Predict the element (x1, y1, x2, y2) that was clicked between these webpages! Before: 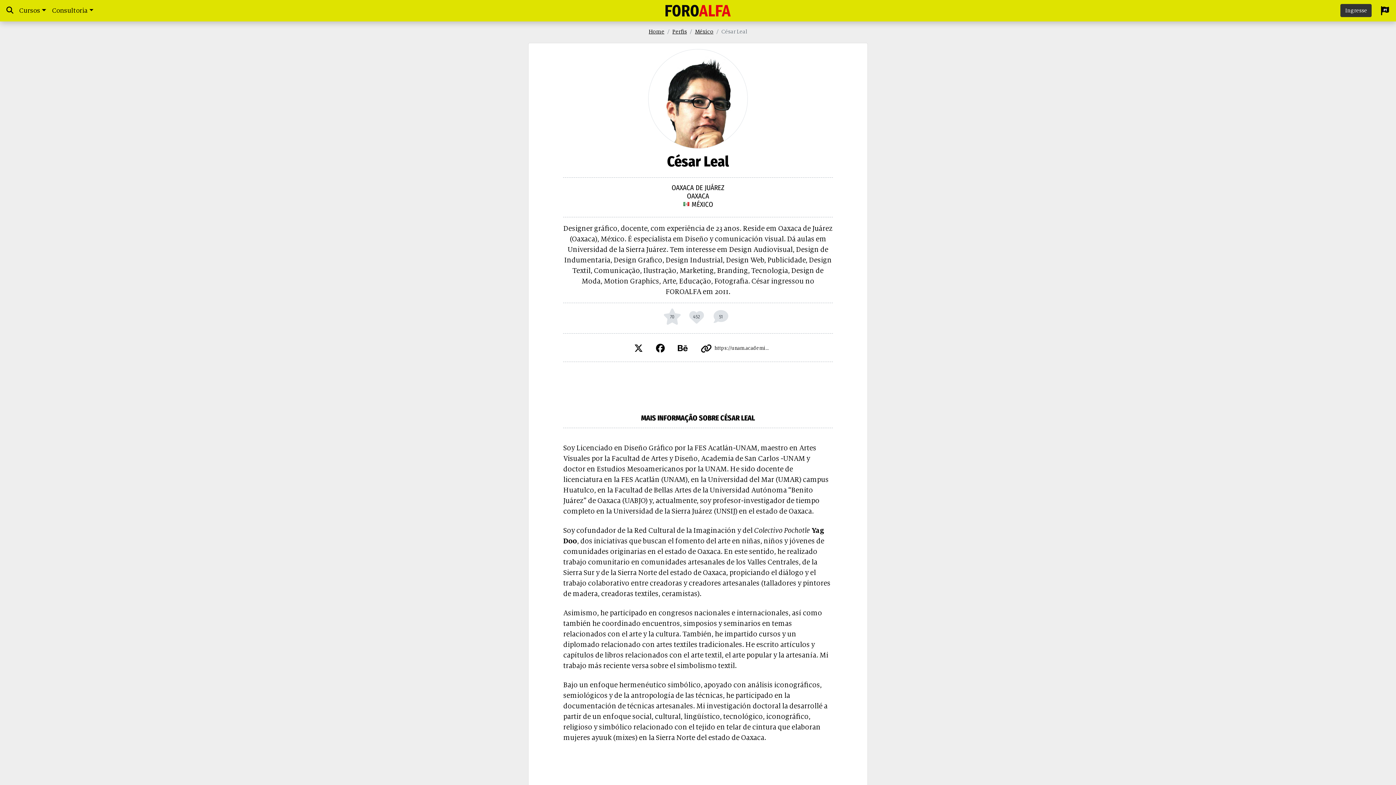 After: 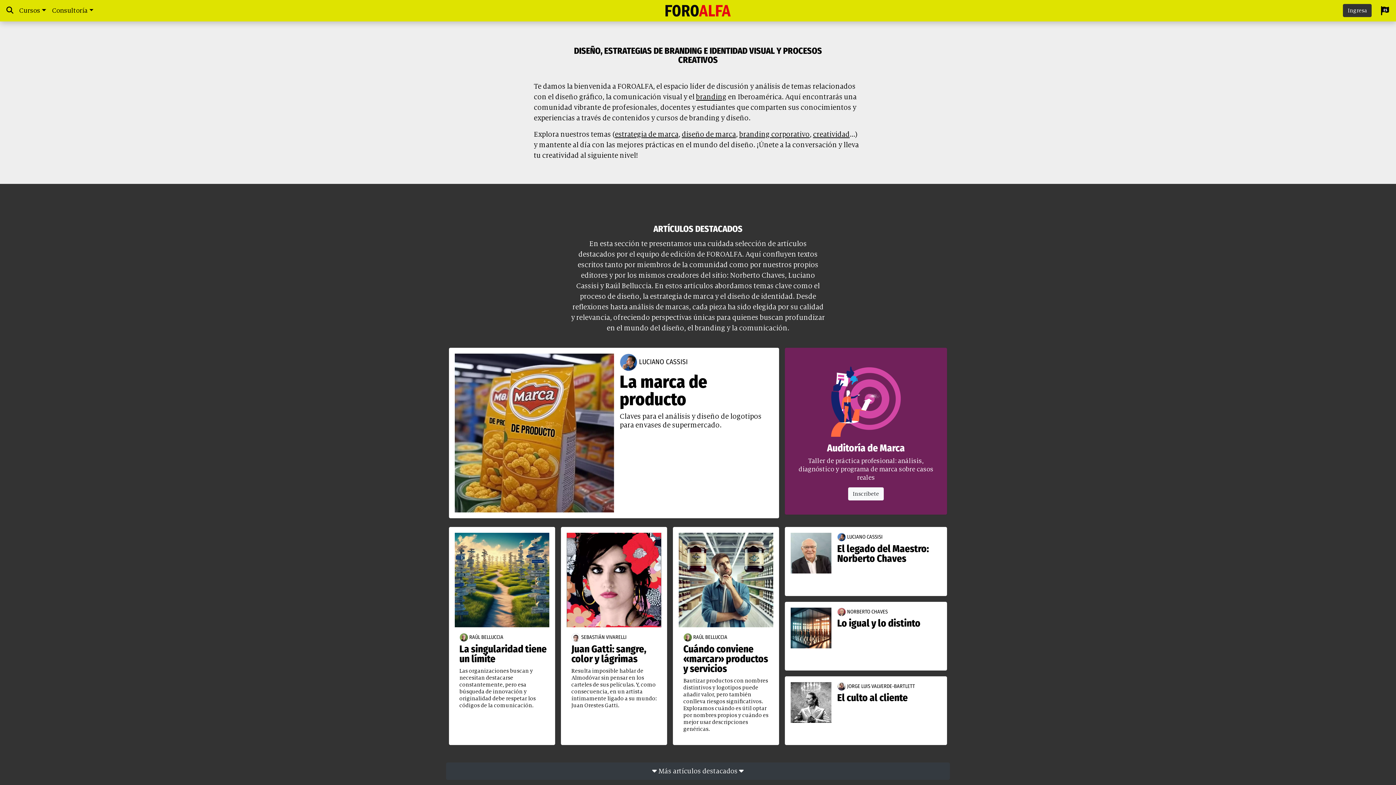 Action: bbox: (648, 28, 664, 34) label: Home